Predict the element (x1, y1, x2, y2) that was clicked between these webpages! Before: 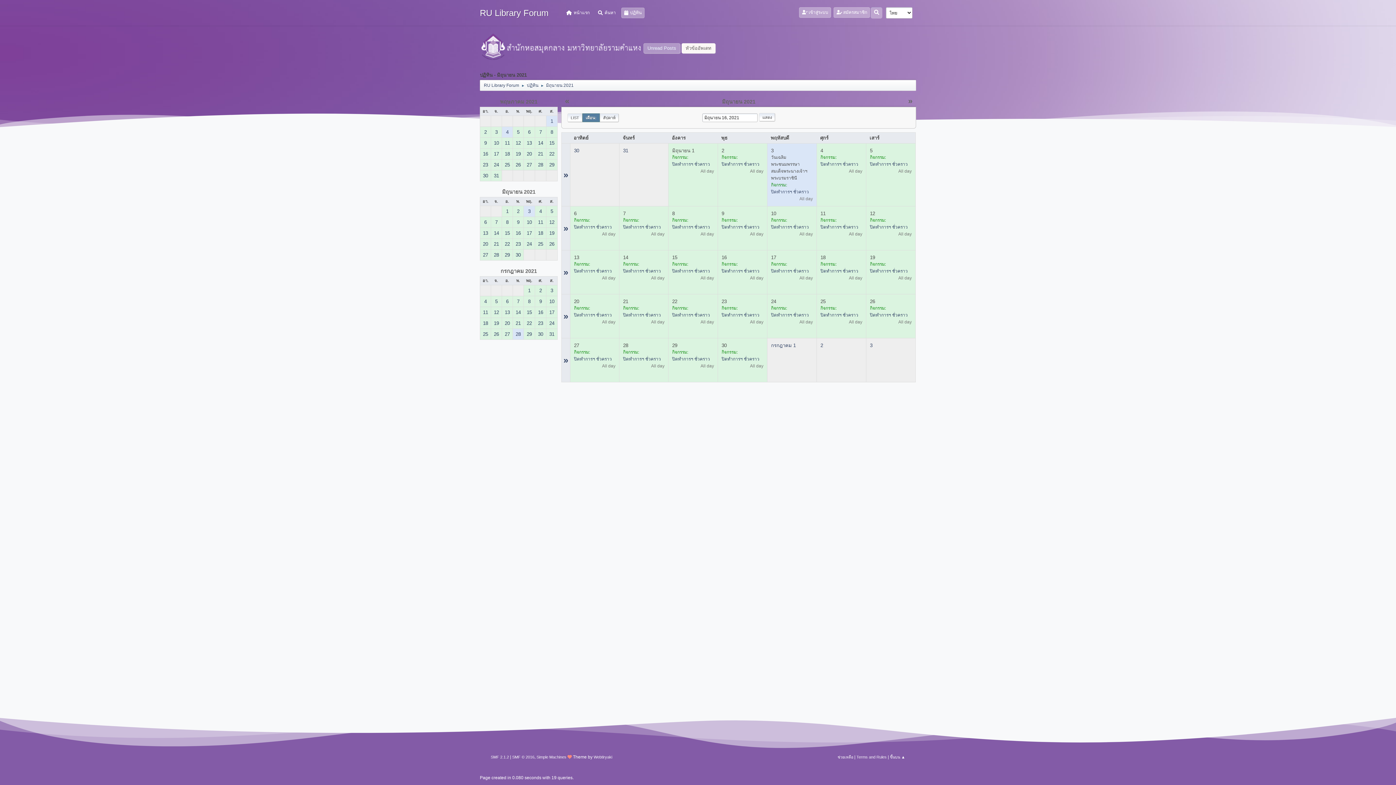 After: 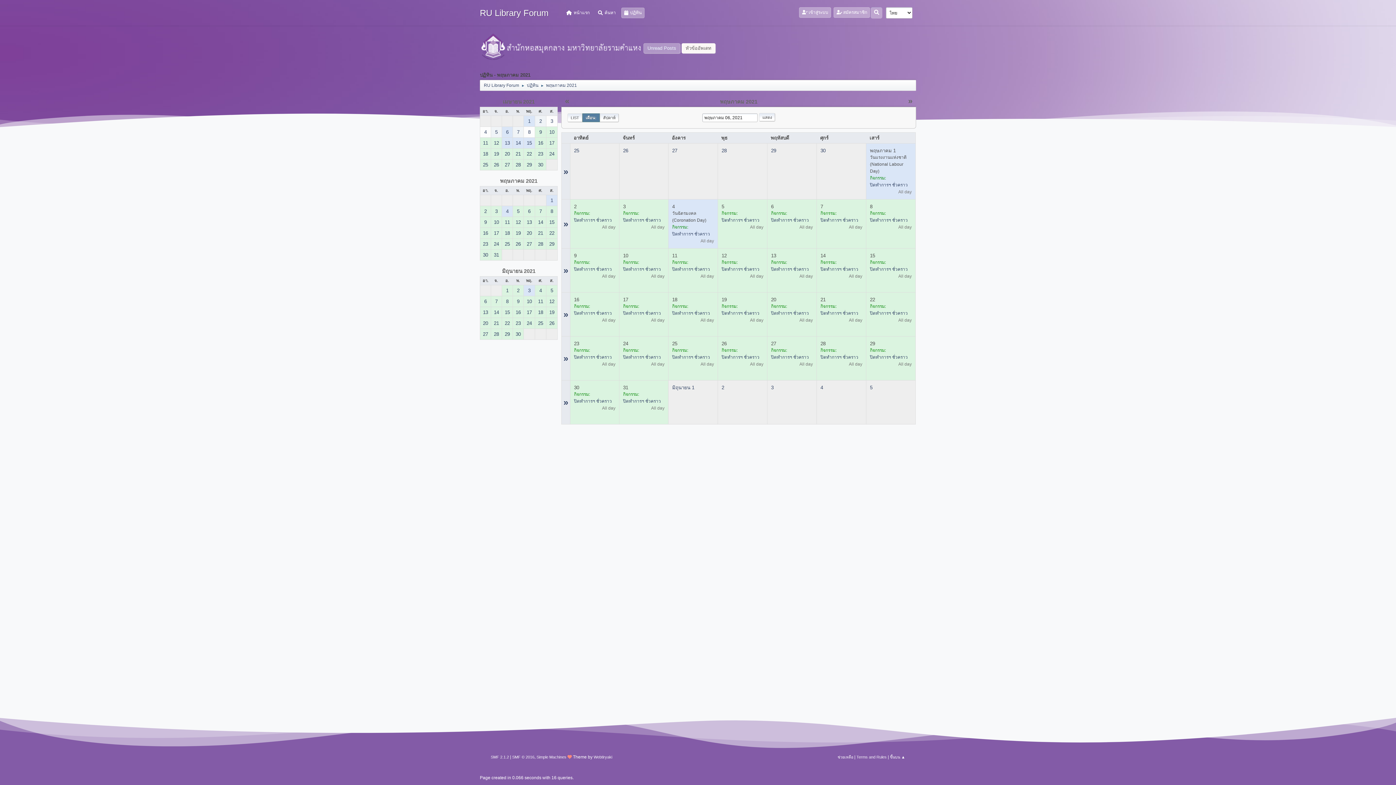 Action: bbox: (524, 126, 534, 137) label: 6